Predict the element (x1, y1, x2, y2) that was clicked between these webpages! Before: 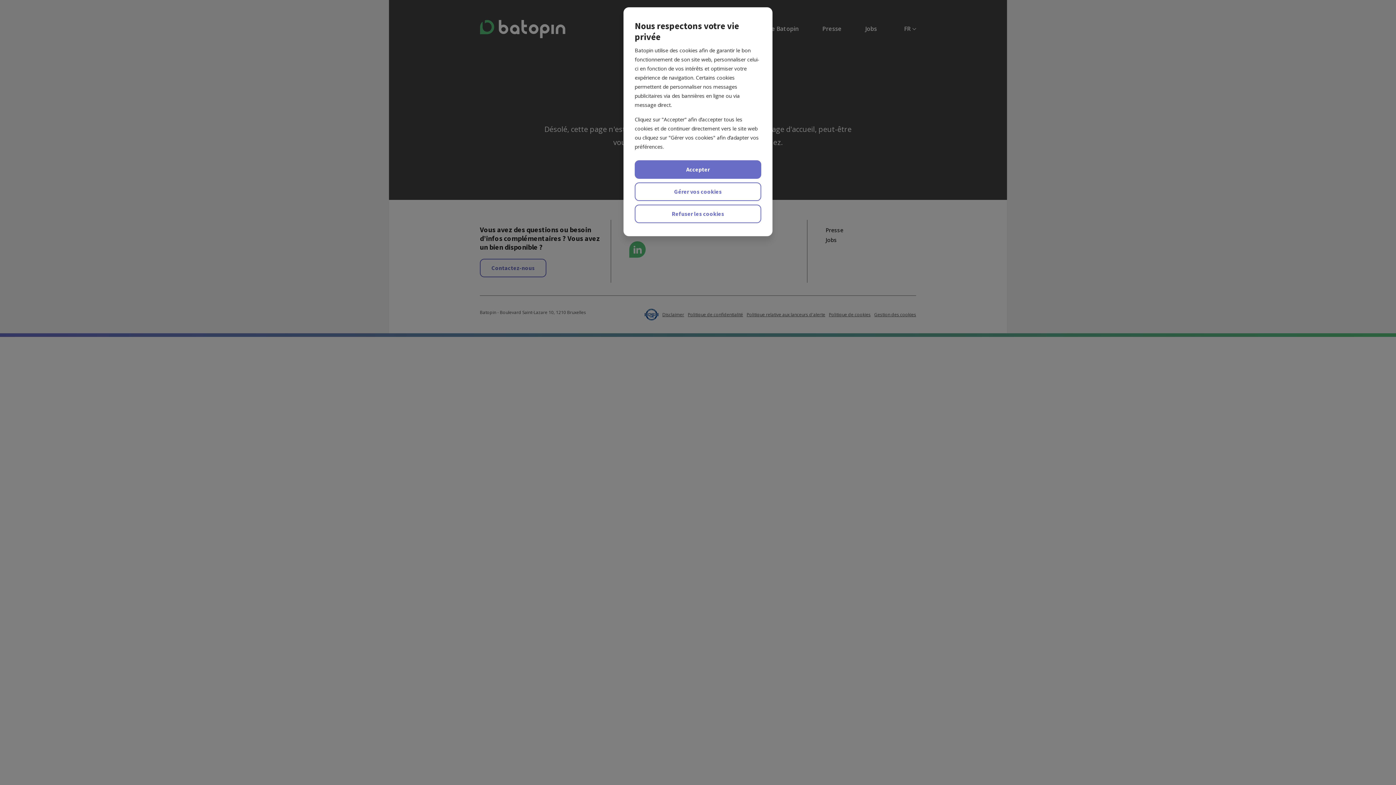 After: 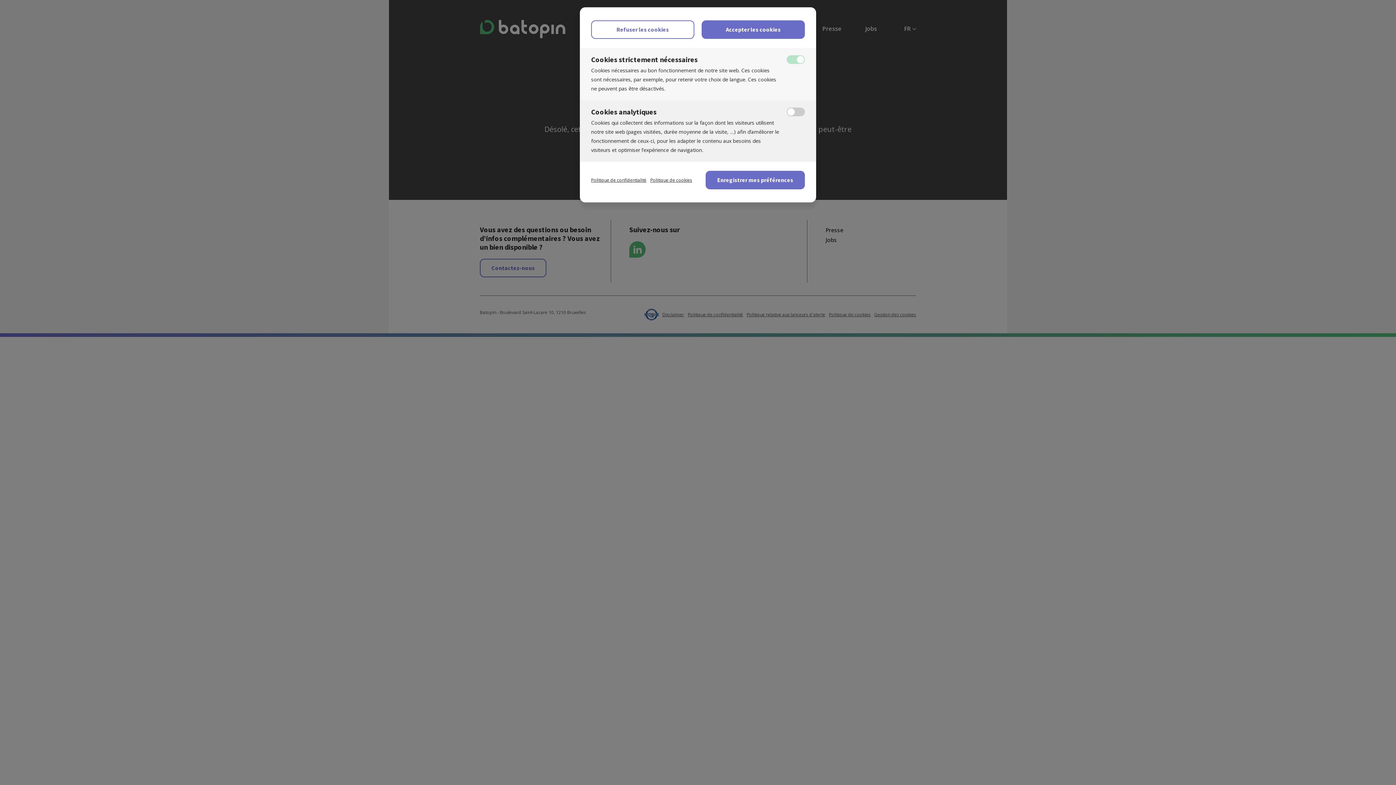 Action: label: Gérer vos cookies bbox: (634, 182, 761, 201)